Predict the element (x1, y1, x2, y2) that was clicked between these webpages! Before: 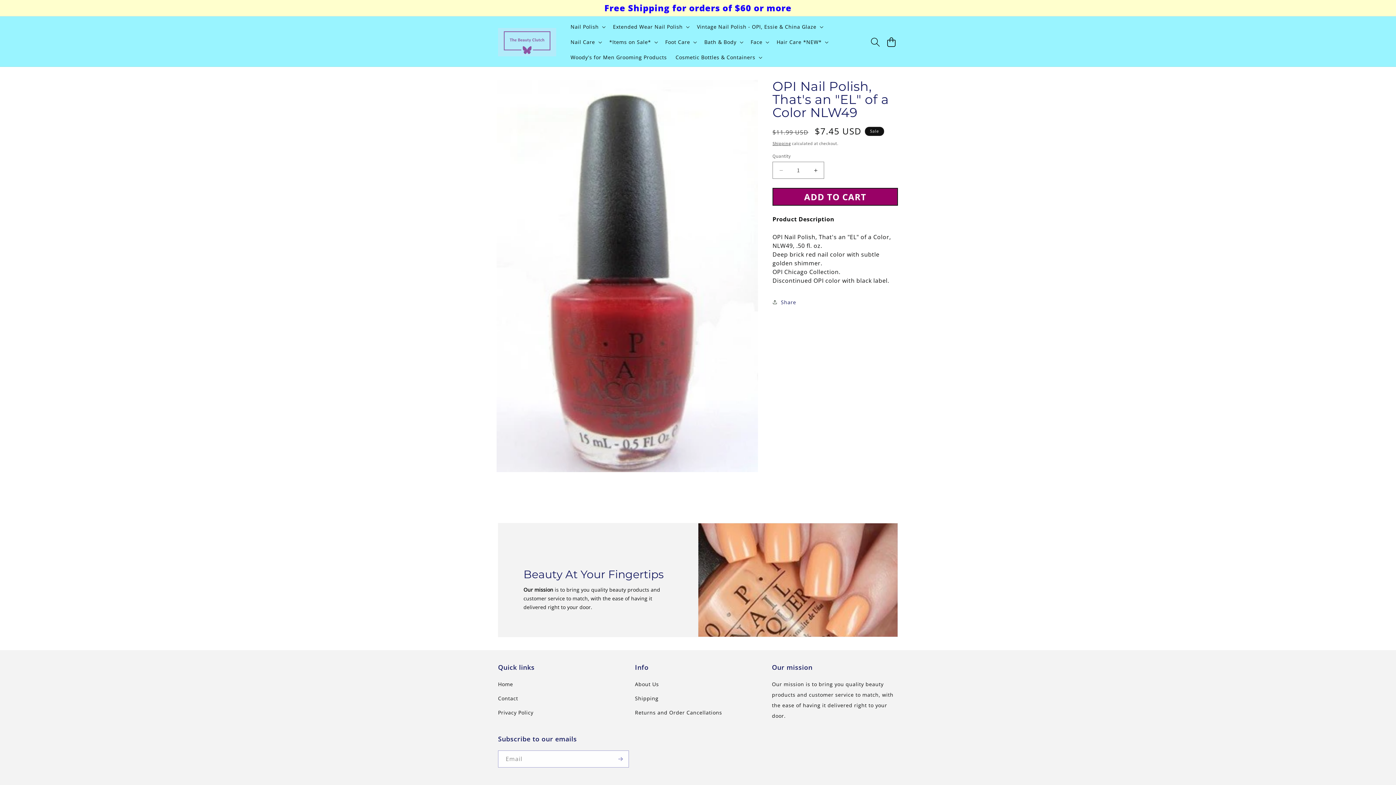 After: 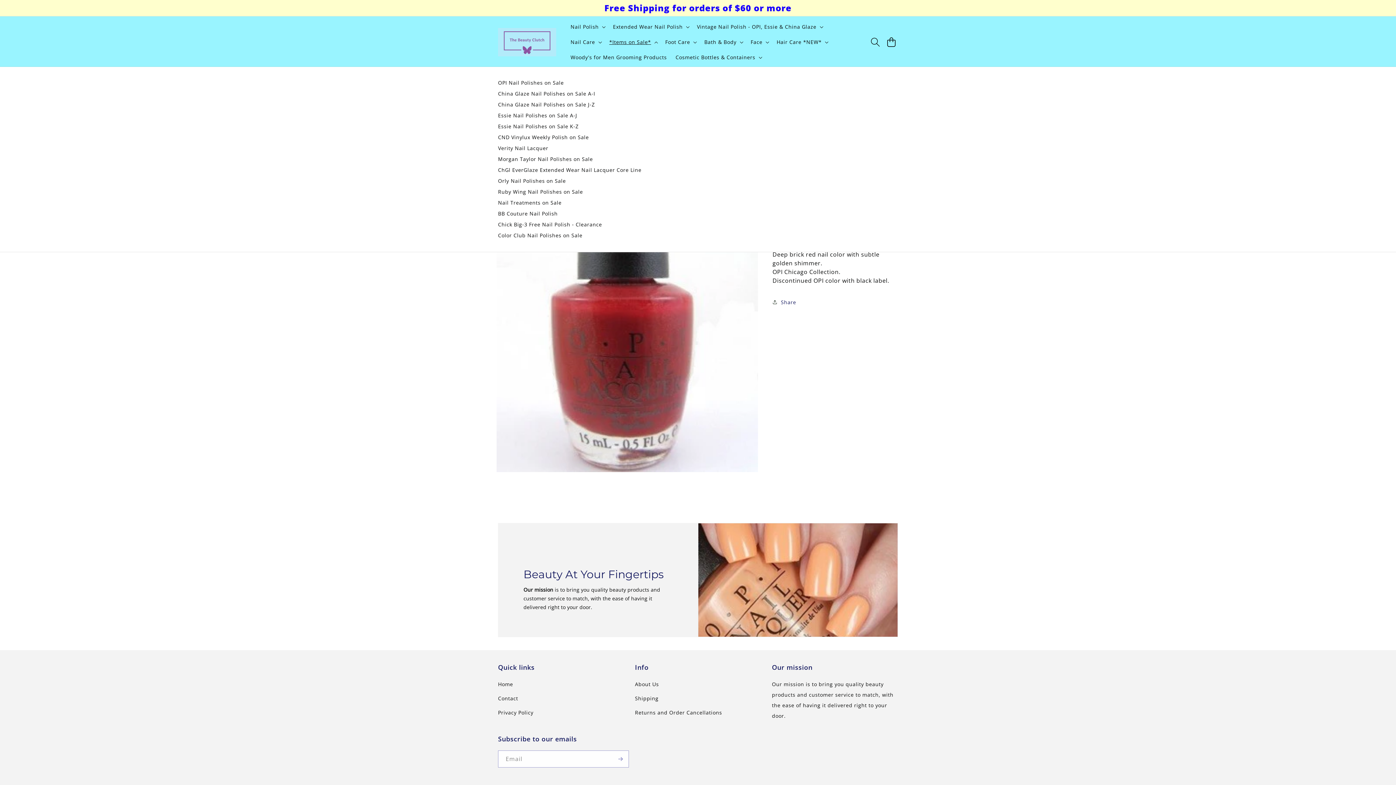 Action: bbox: (605, 34, 661, 49) label: *Items on Sale*